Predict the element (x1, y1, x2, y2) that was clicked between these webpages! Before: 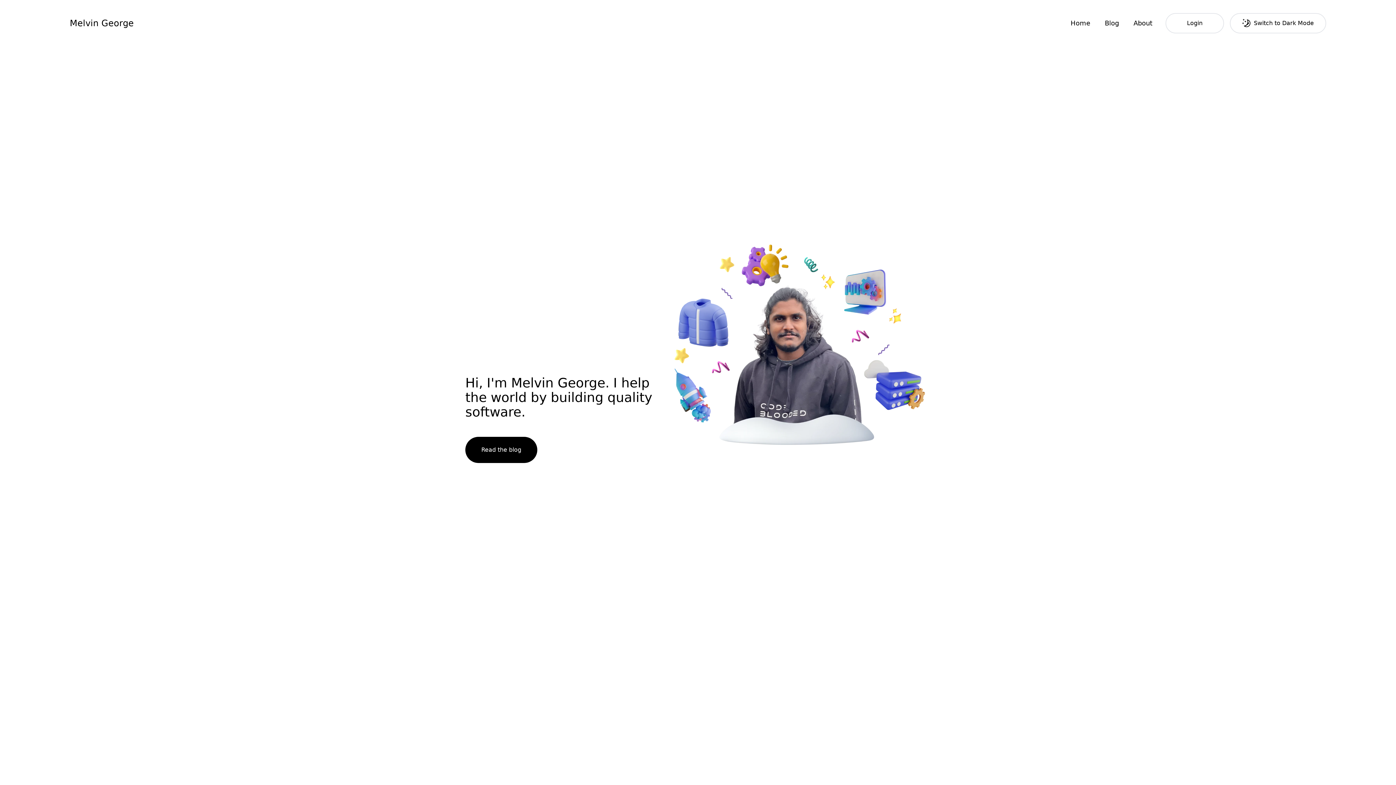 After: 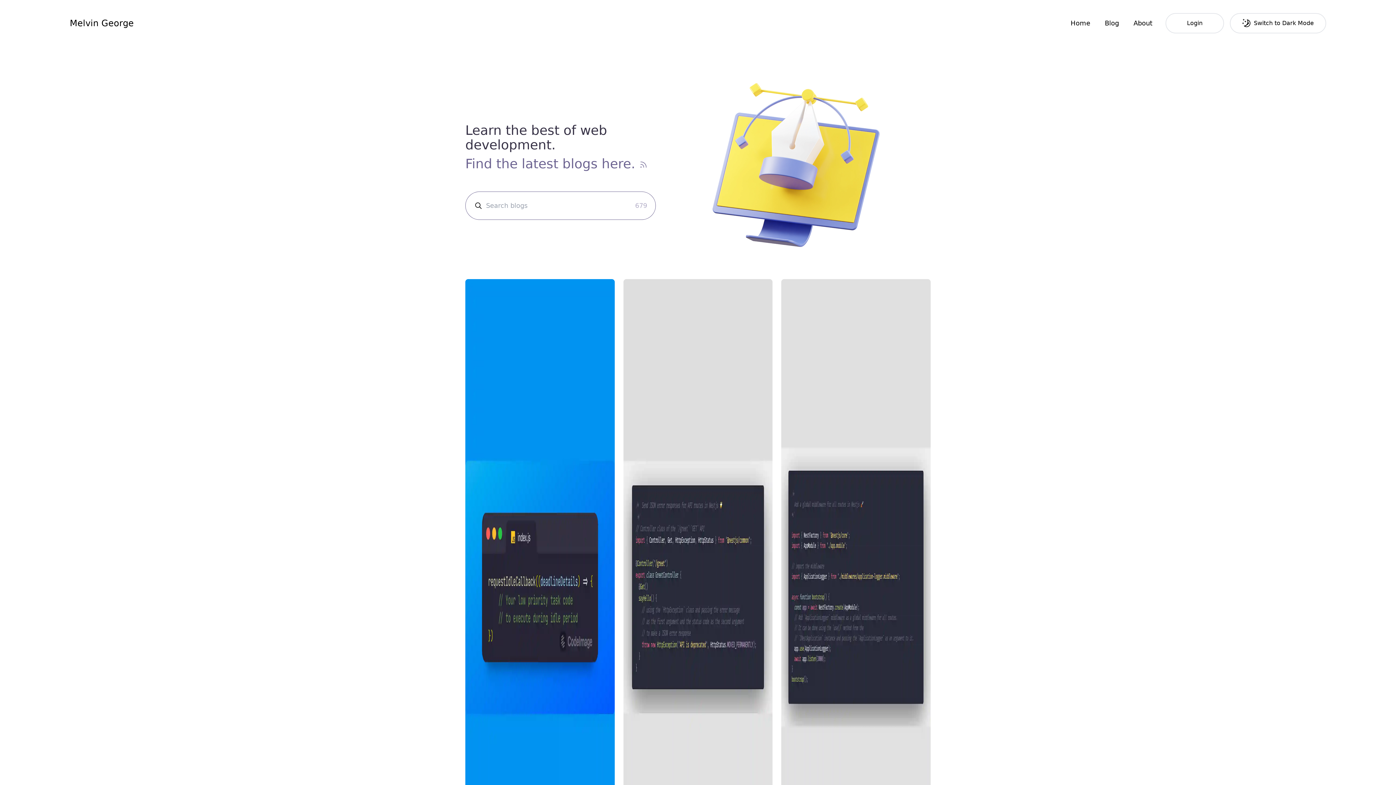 Action: bbox: (1097, 15, 1126, 31) label: Blog